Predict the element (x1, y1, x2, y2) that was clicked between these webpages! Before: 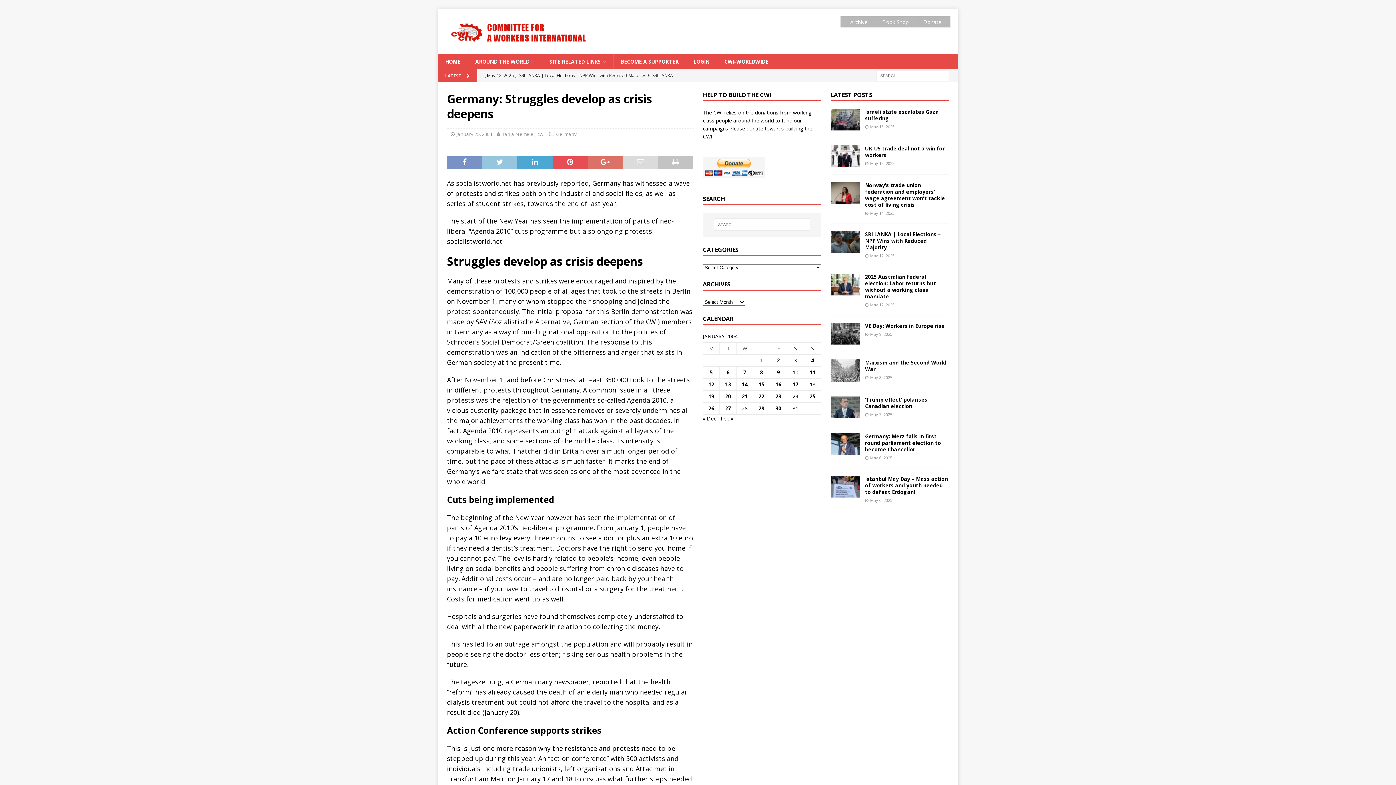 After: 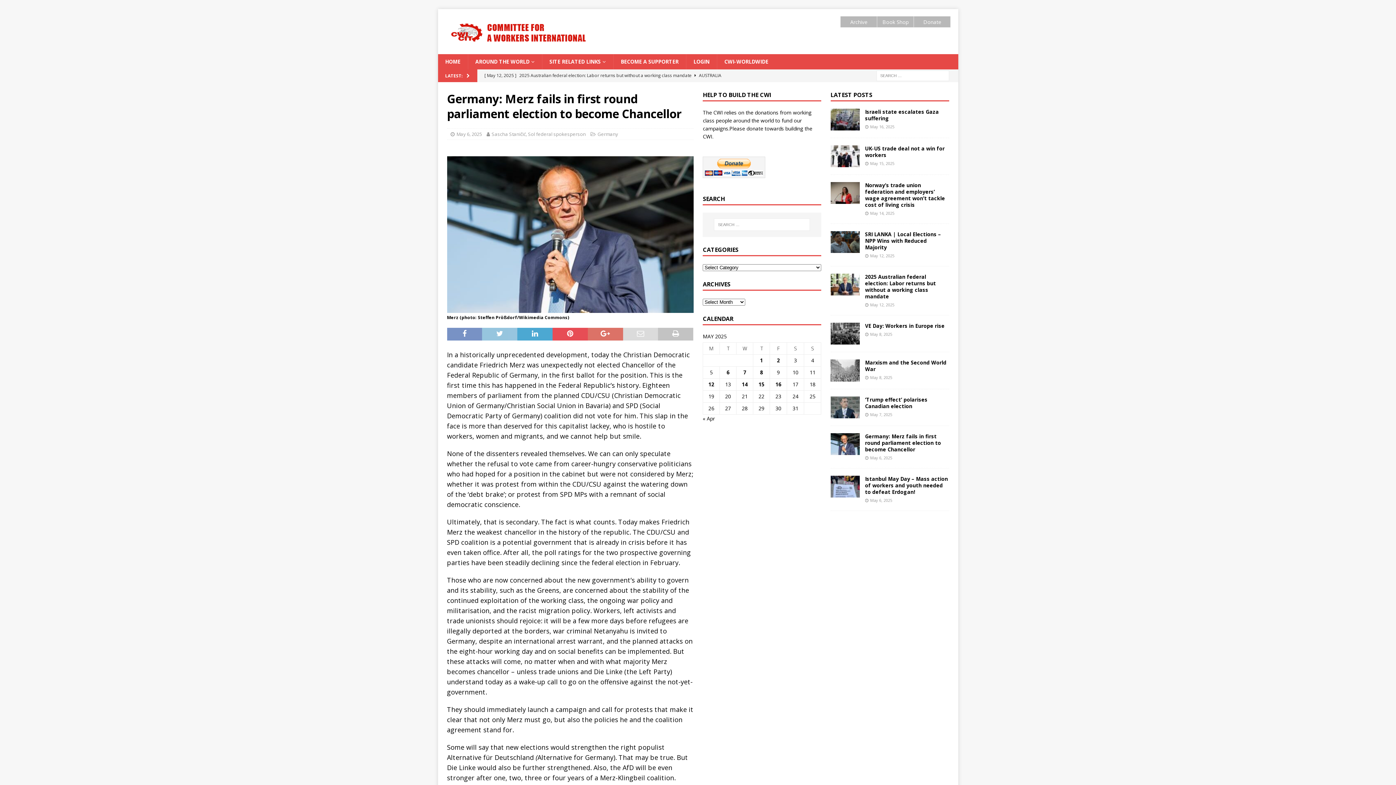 Action: bbox: (830, 433, 859, 455)